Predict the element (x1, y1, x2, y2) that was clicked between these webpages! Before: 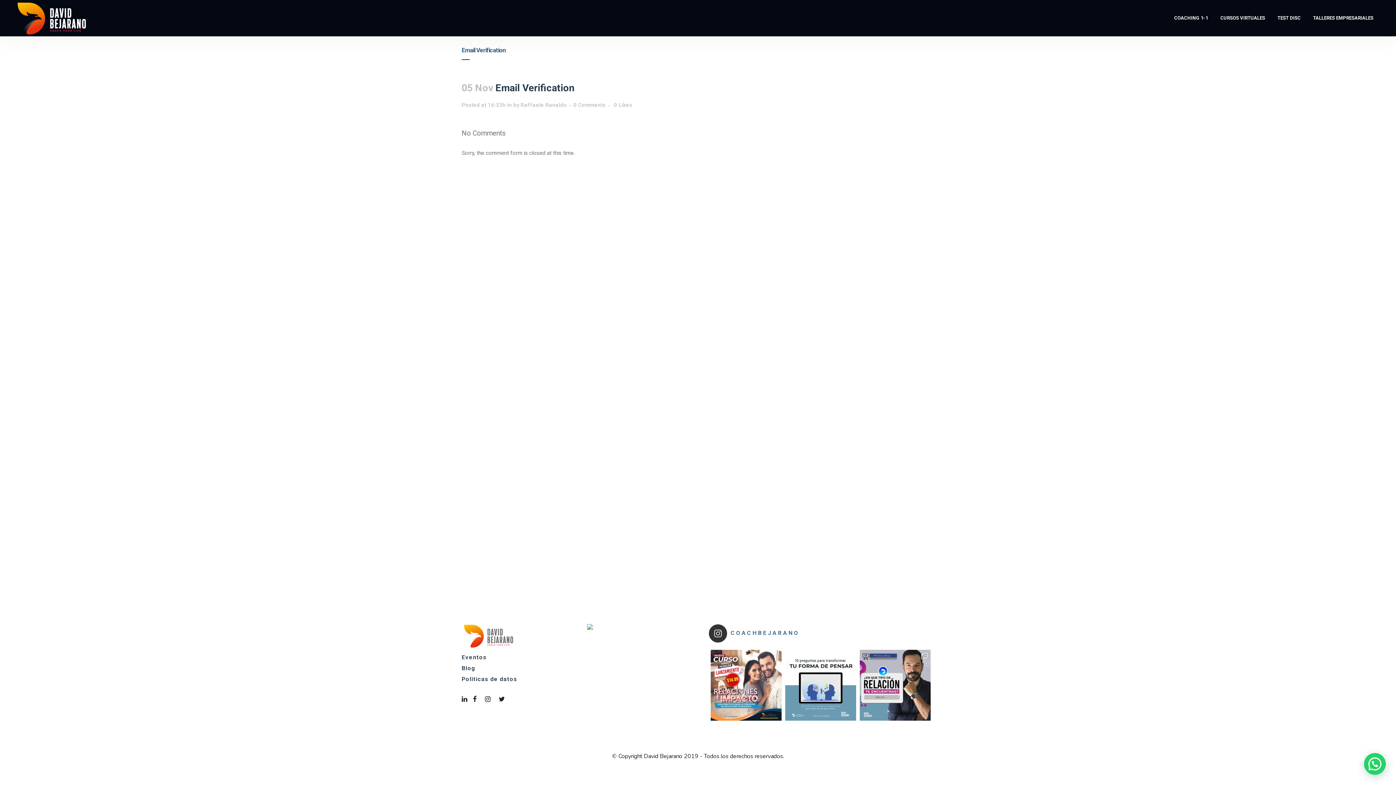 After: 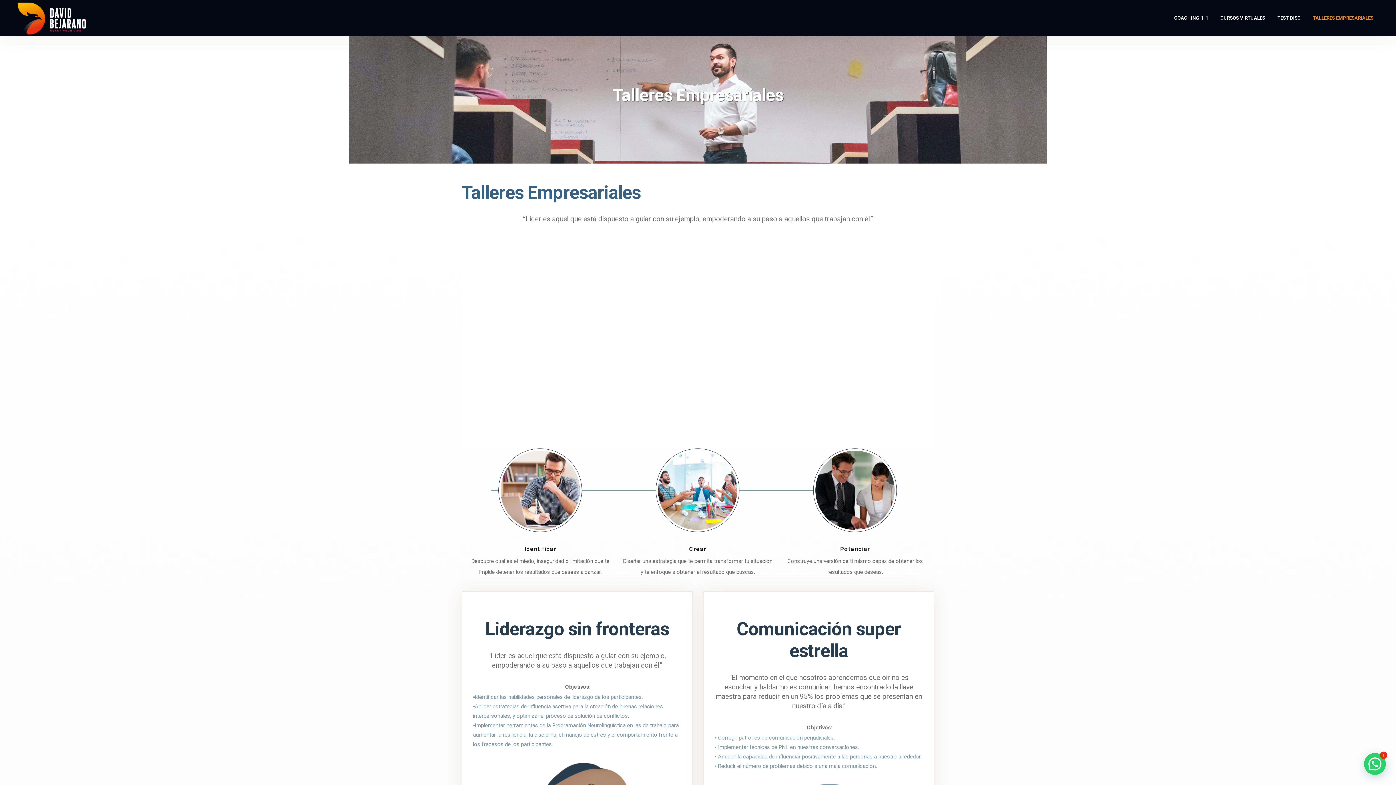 Action: label: TALLERES EMPRESARIALES bbox: (1307, 0, 1380, 36)